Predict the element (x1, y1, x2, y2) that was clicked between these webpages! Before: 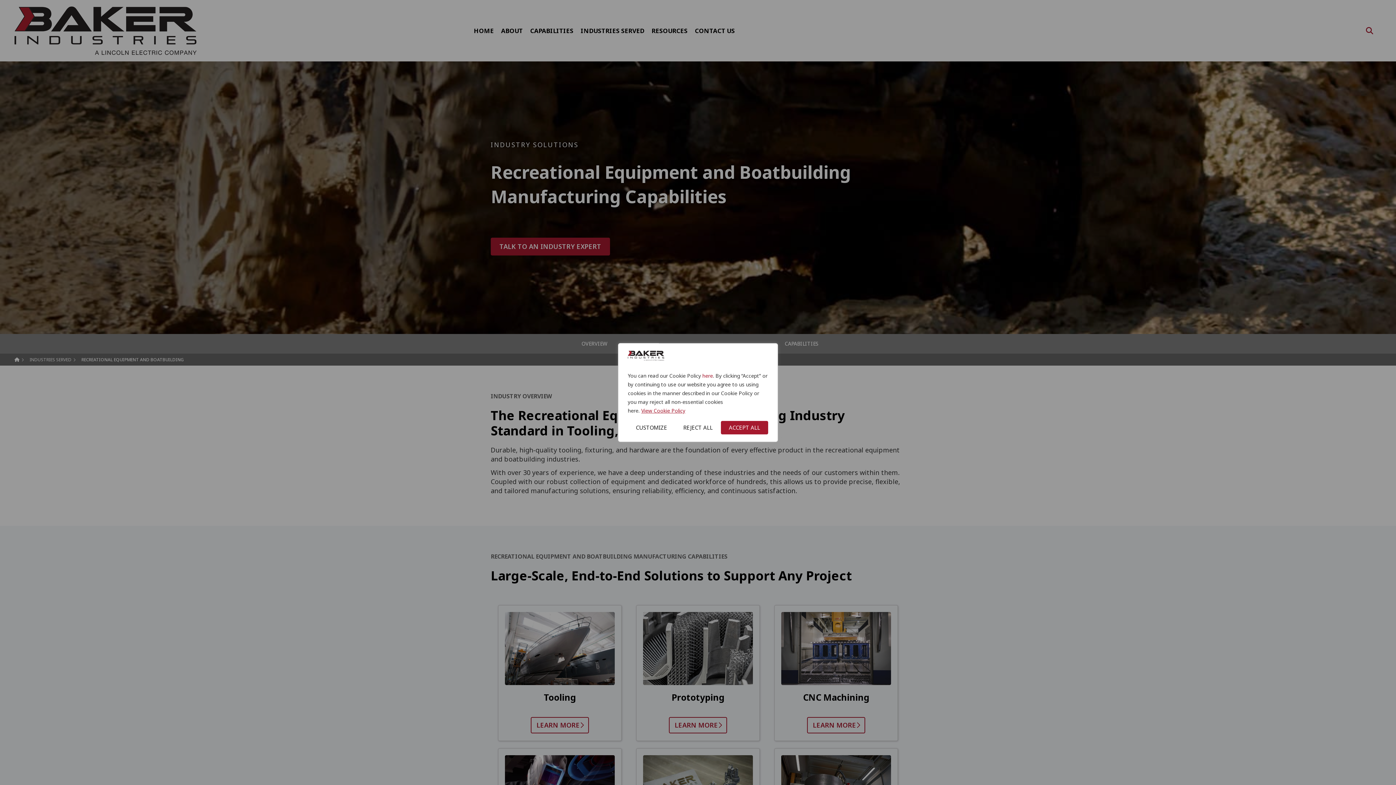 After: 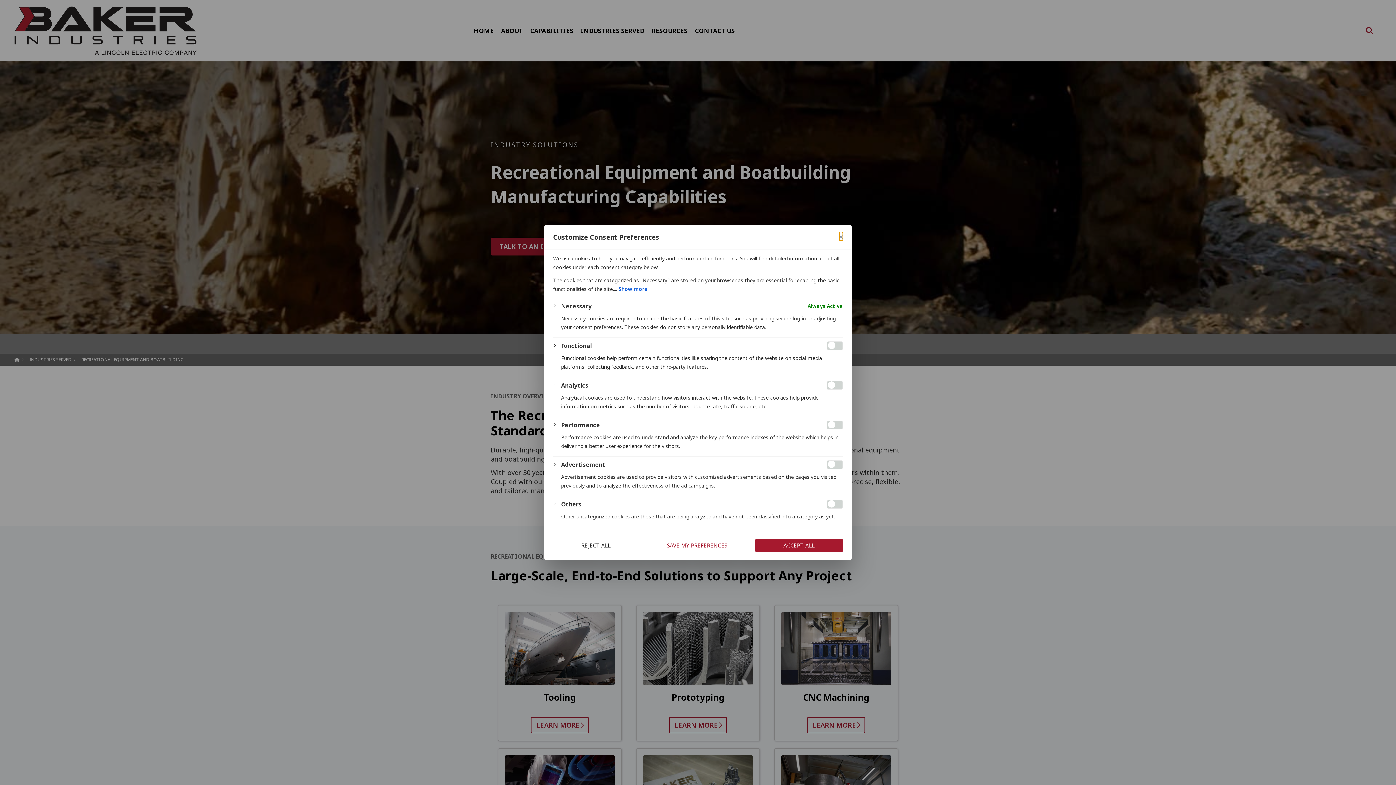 Action: label: Customize bbox: (628, 421, 675, 434)